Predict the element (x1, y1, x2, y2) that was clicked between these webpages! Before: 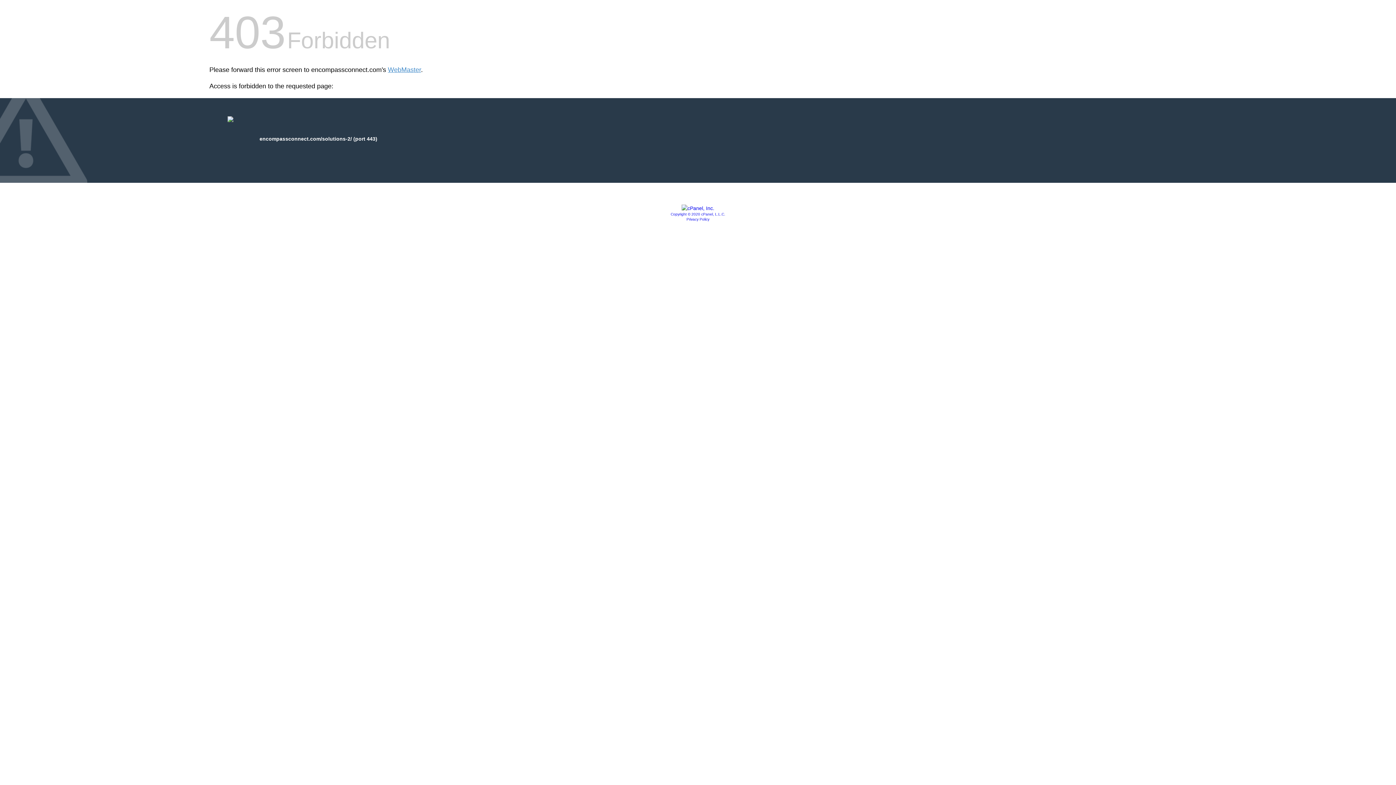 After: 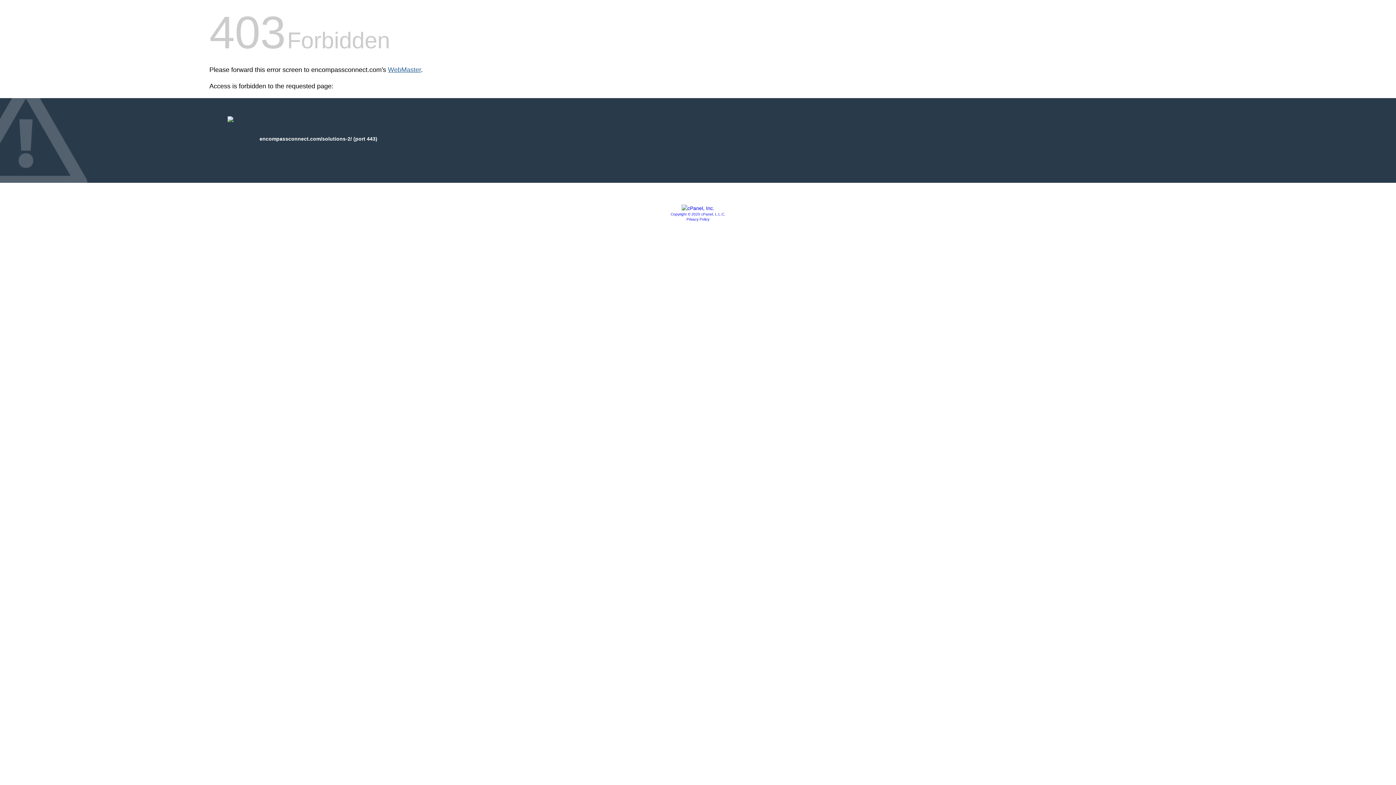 Action: bbox: (388, 66, 421, 73) label: WebMaster